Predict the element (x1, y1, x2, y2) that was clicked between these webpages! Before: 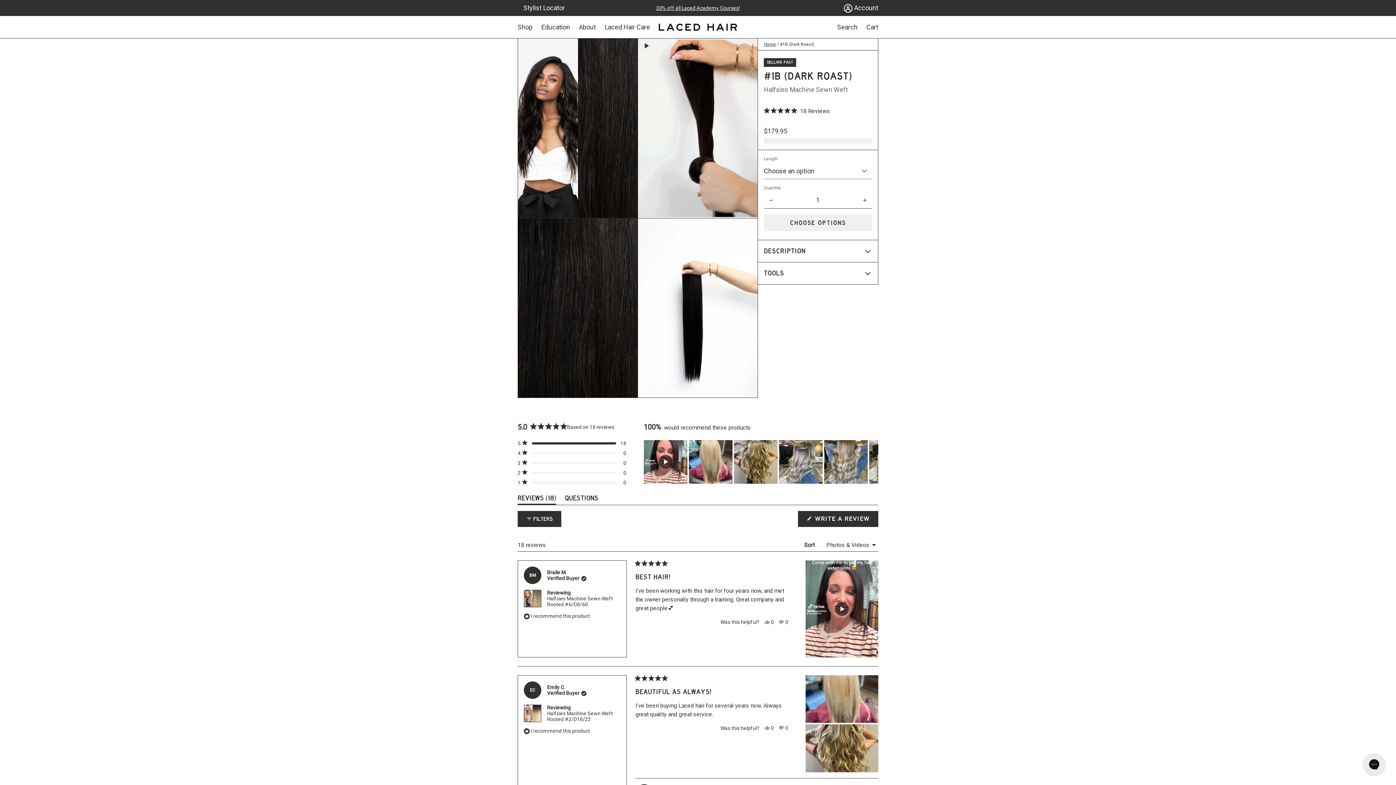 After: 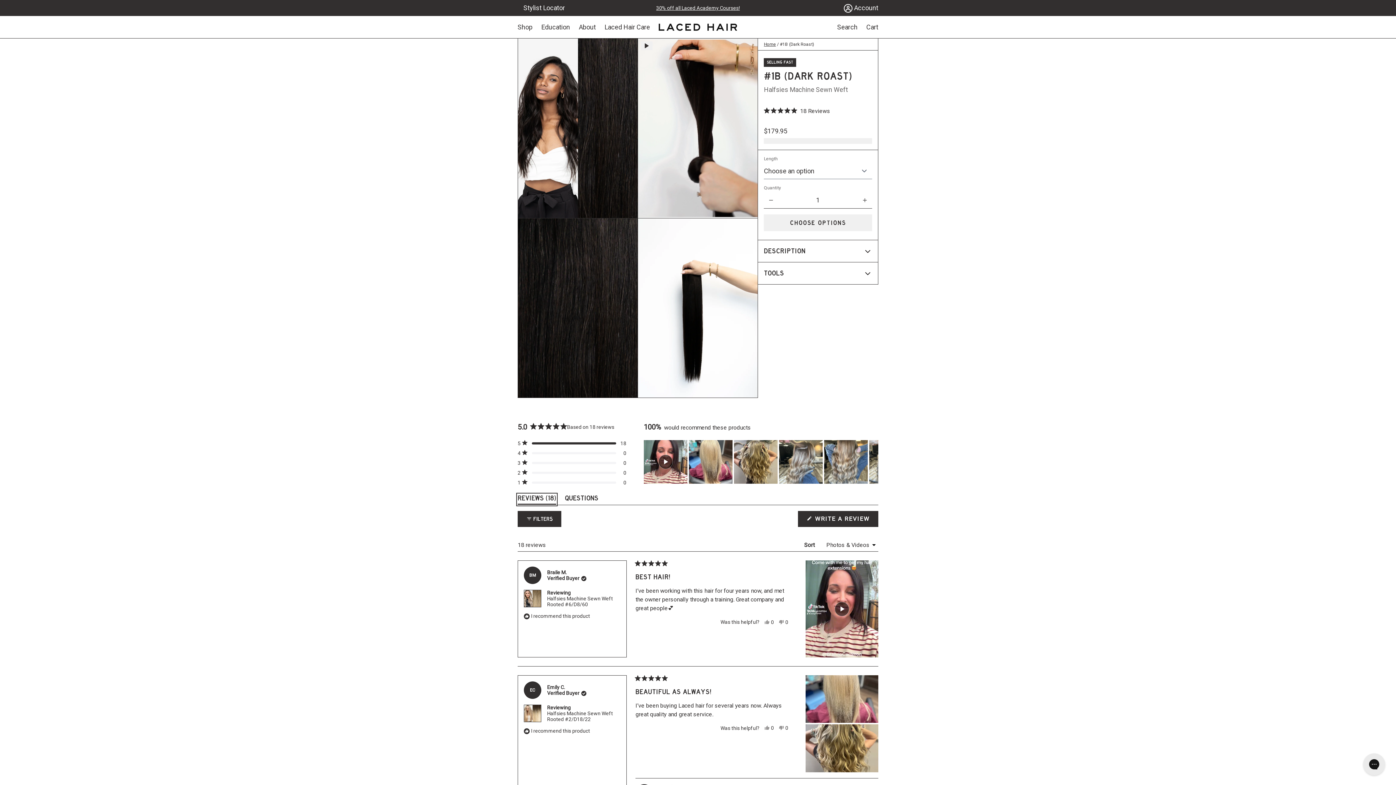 Action: label: REVIEWS 18
(TAB EXPANDED) bbox: (517, 494, 556, 505)